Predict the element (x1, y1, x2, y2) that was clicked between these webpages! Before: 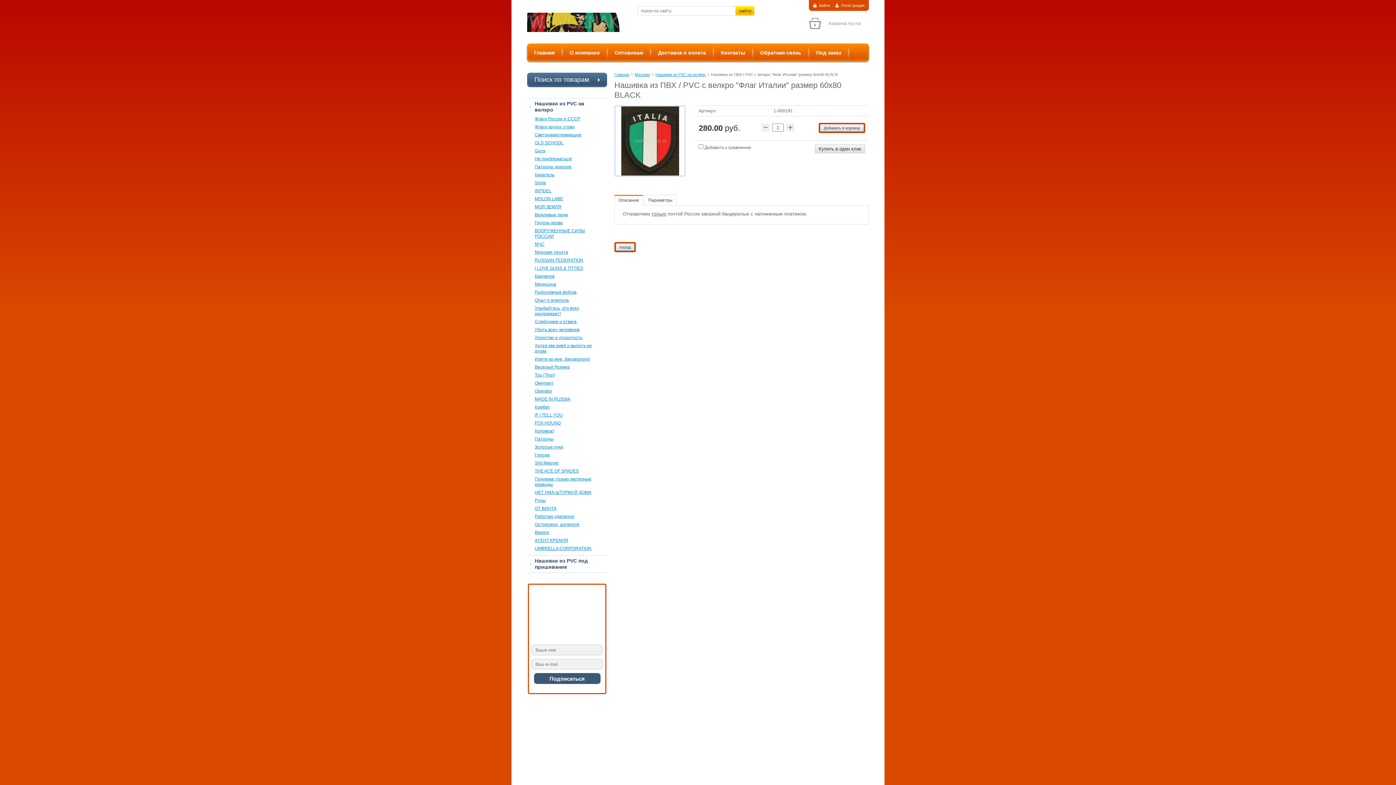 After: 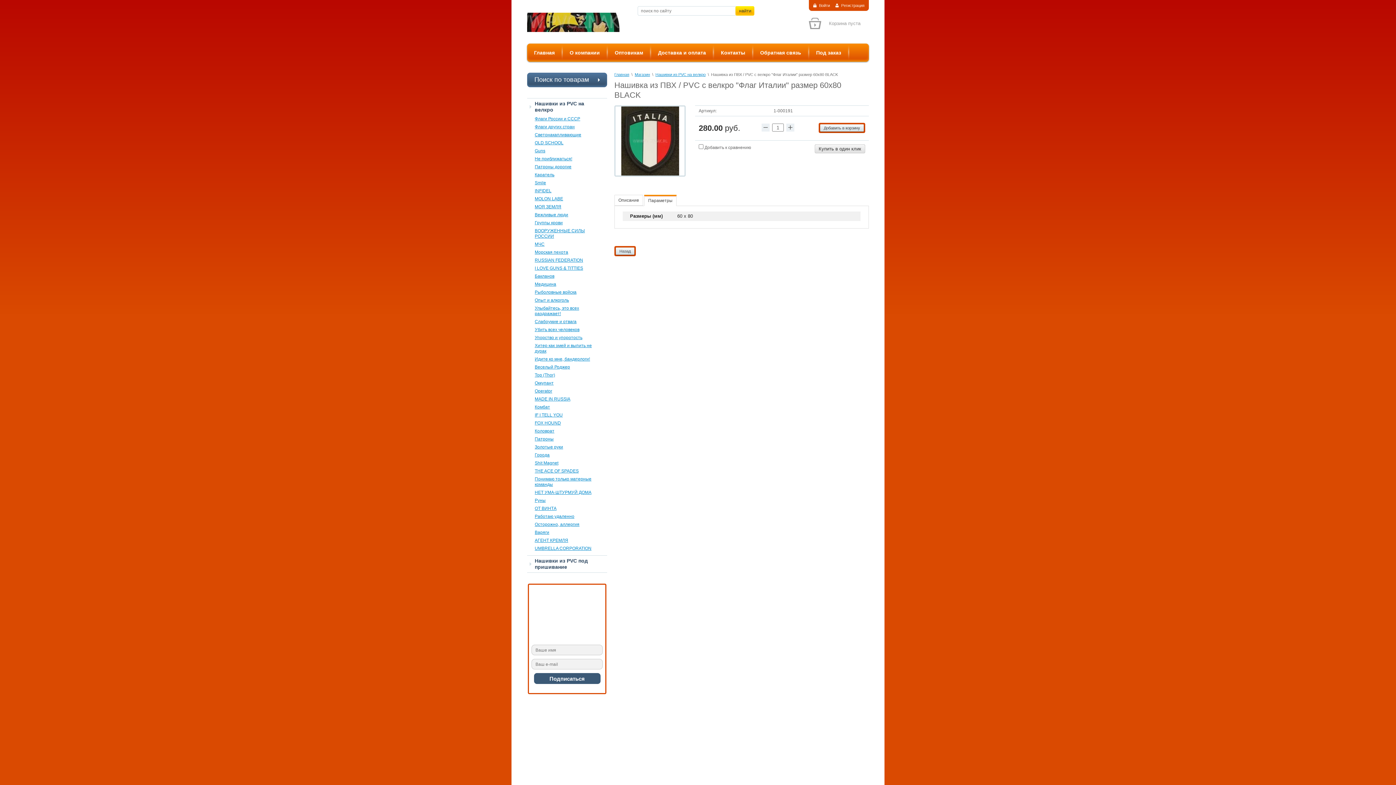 Action: label: Параметры bbox: (644, 194, 676, 205)